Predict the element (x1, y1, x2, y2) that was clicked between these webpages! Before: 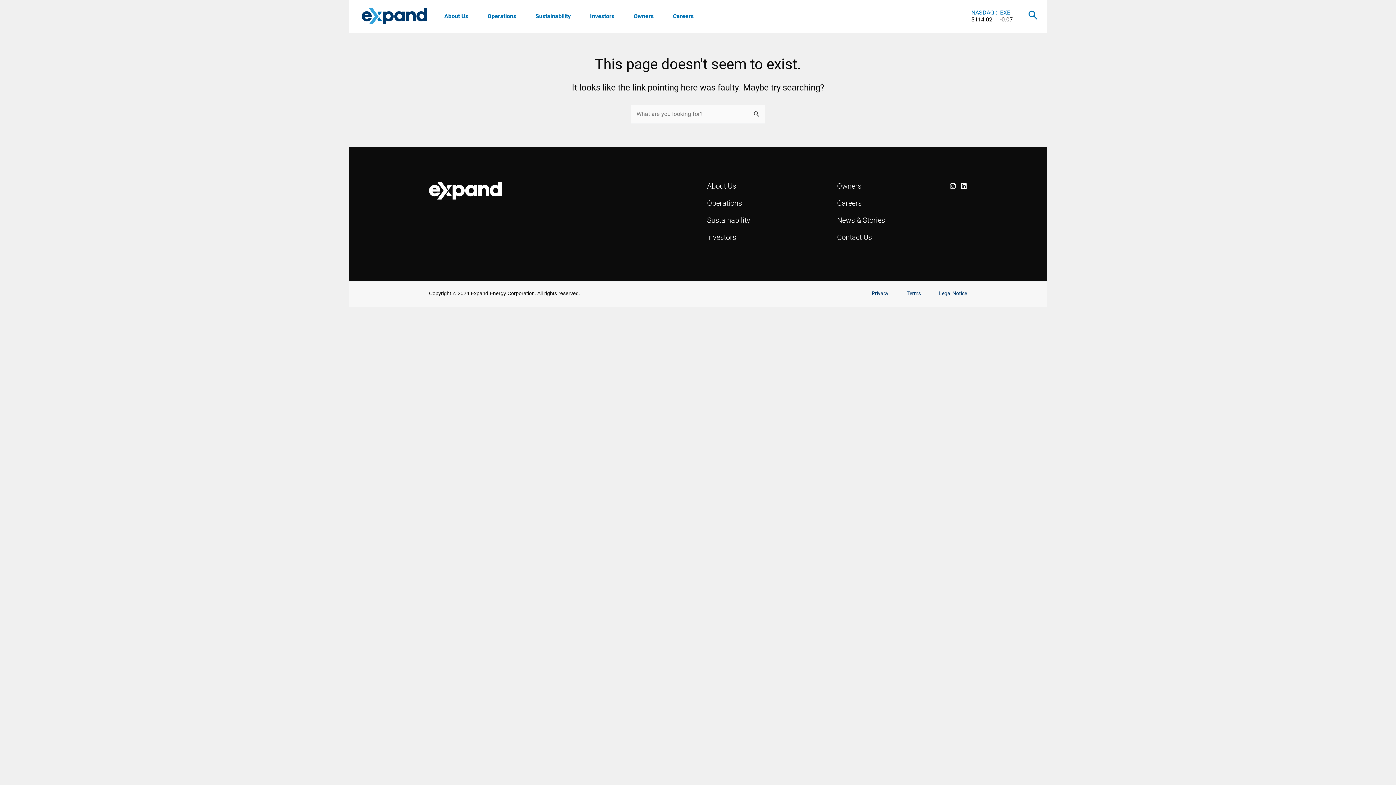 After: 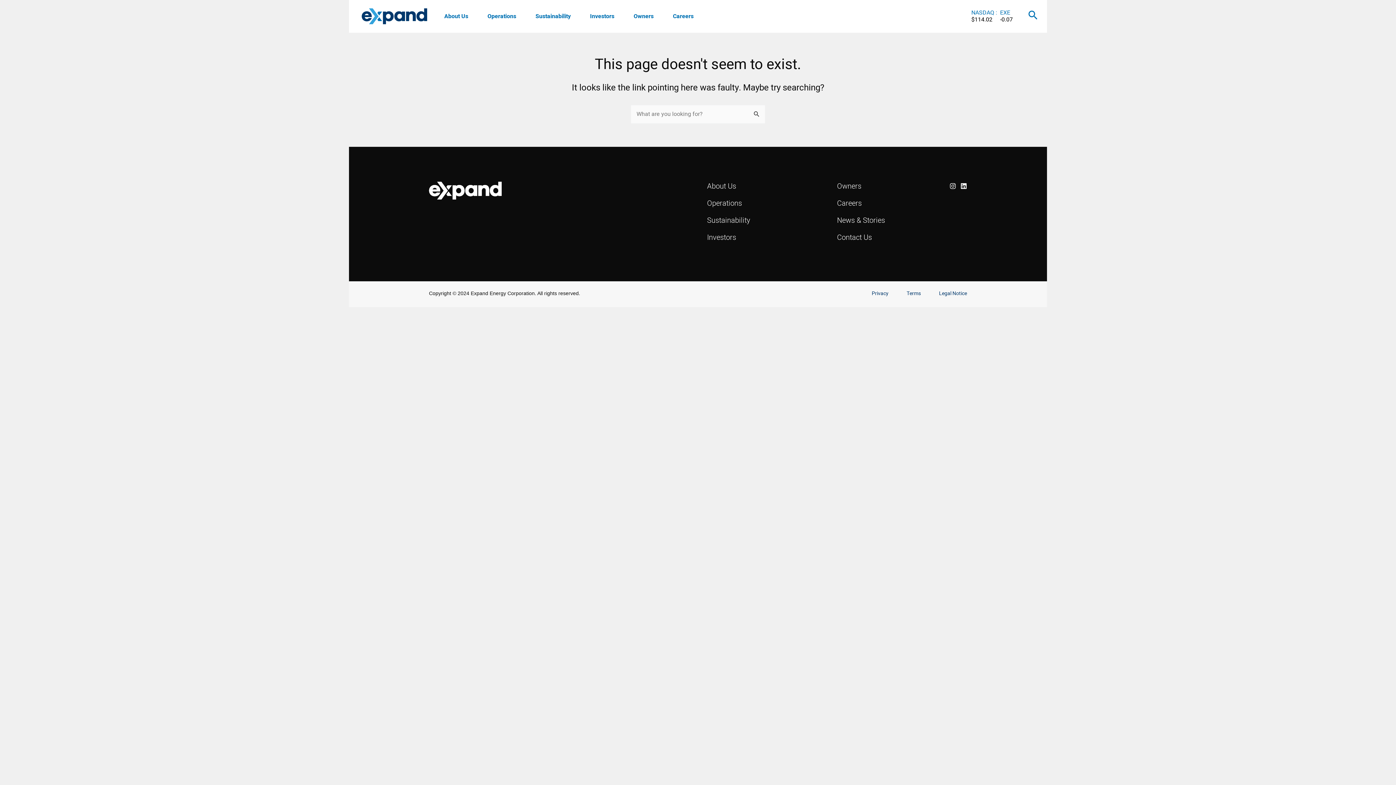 Action: bbox: (960, 183, 967, 189) label: LinkedIn